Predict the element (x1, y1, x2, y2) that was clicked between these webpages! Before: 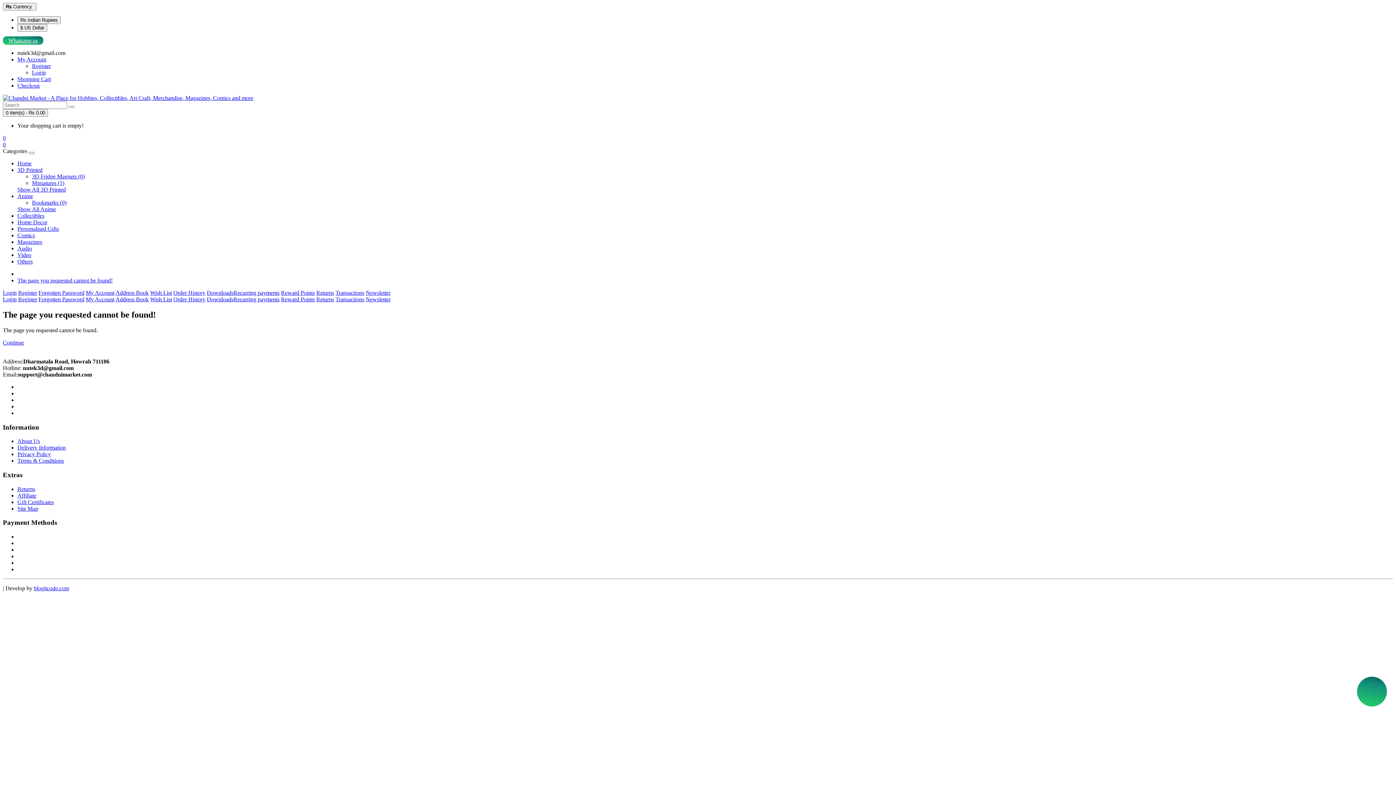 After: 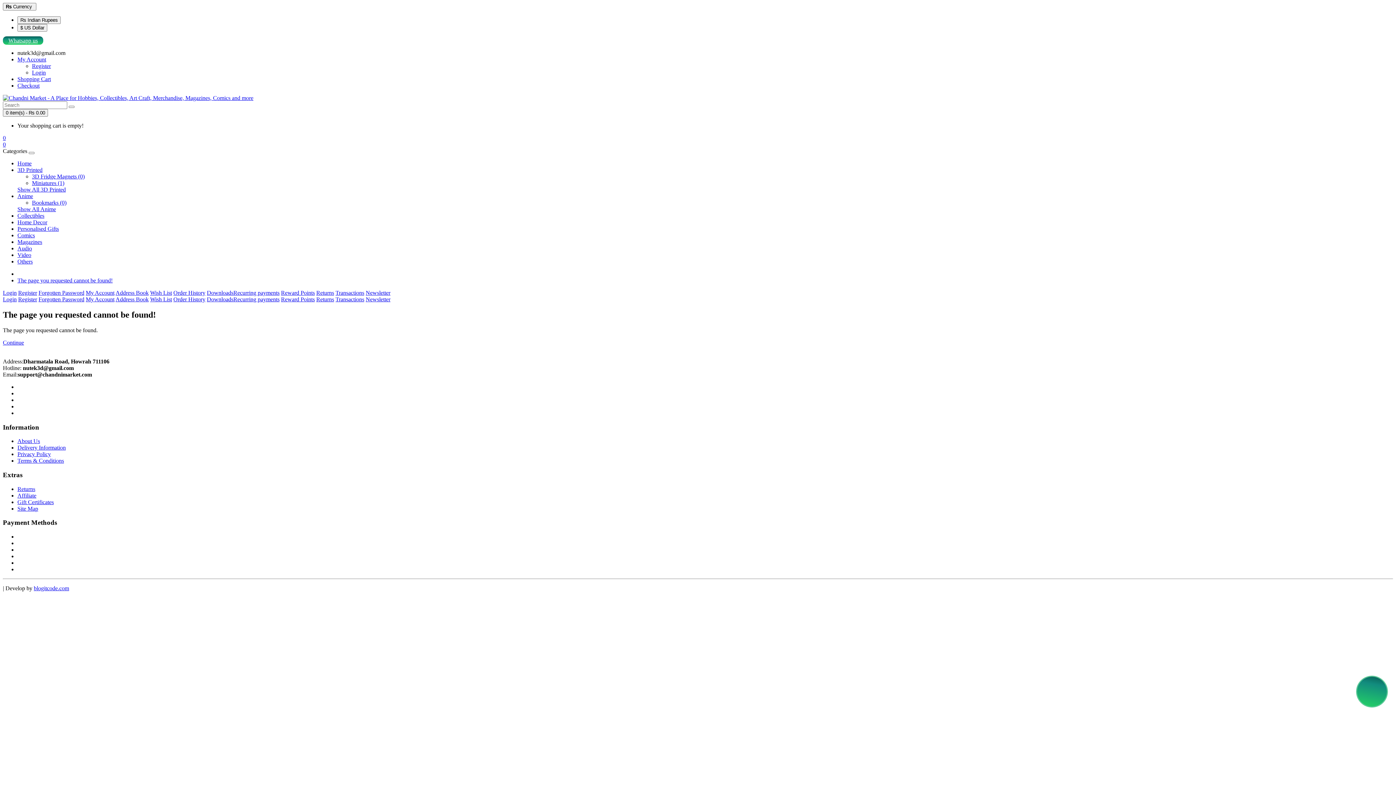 Action: bbox: (2, 36, 43, 44) label: Whatsapp us